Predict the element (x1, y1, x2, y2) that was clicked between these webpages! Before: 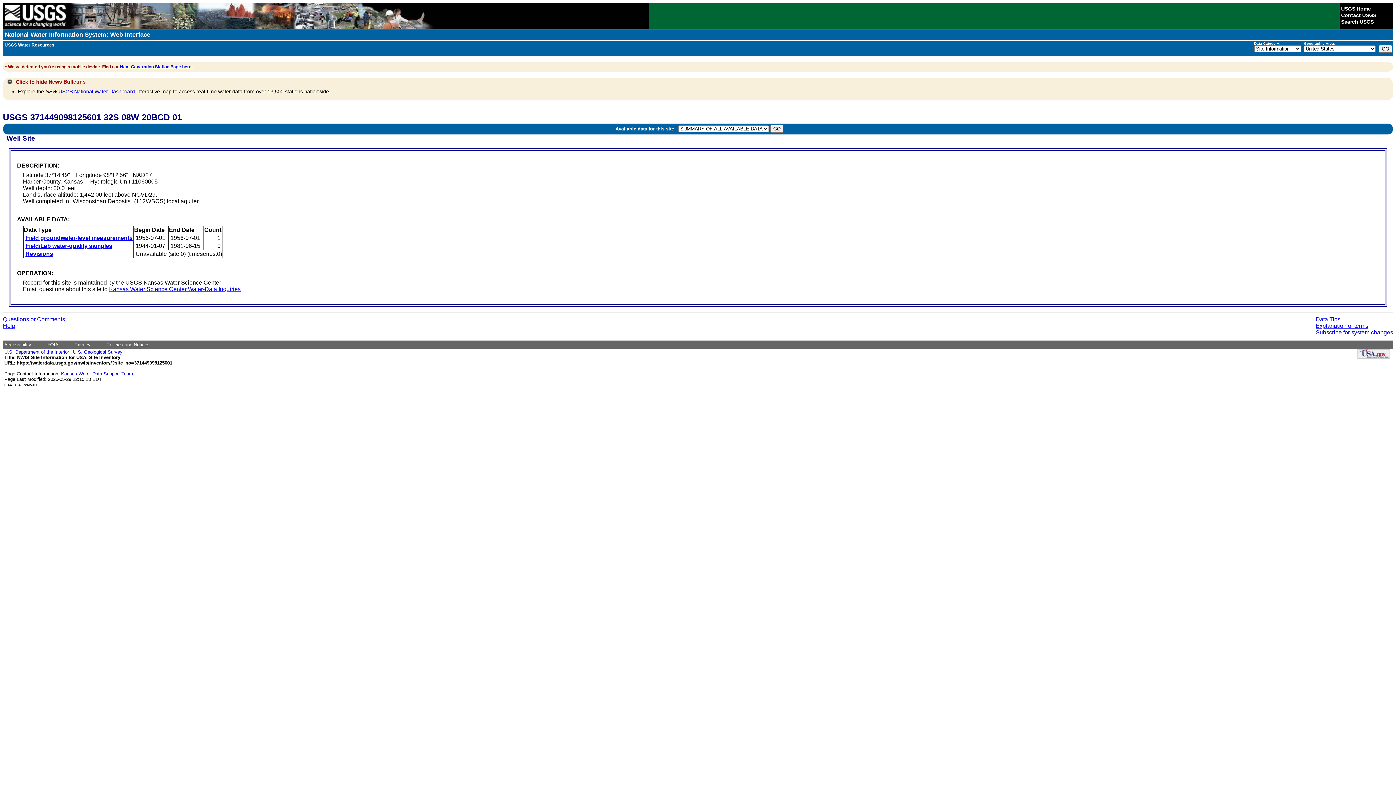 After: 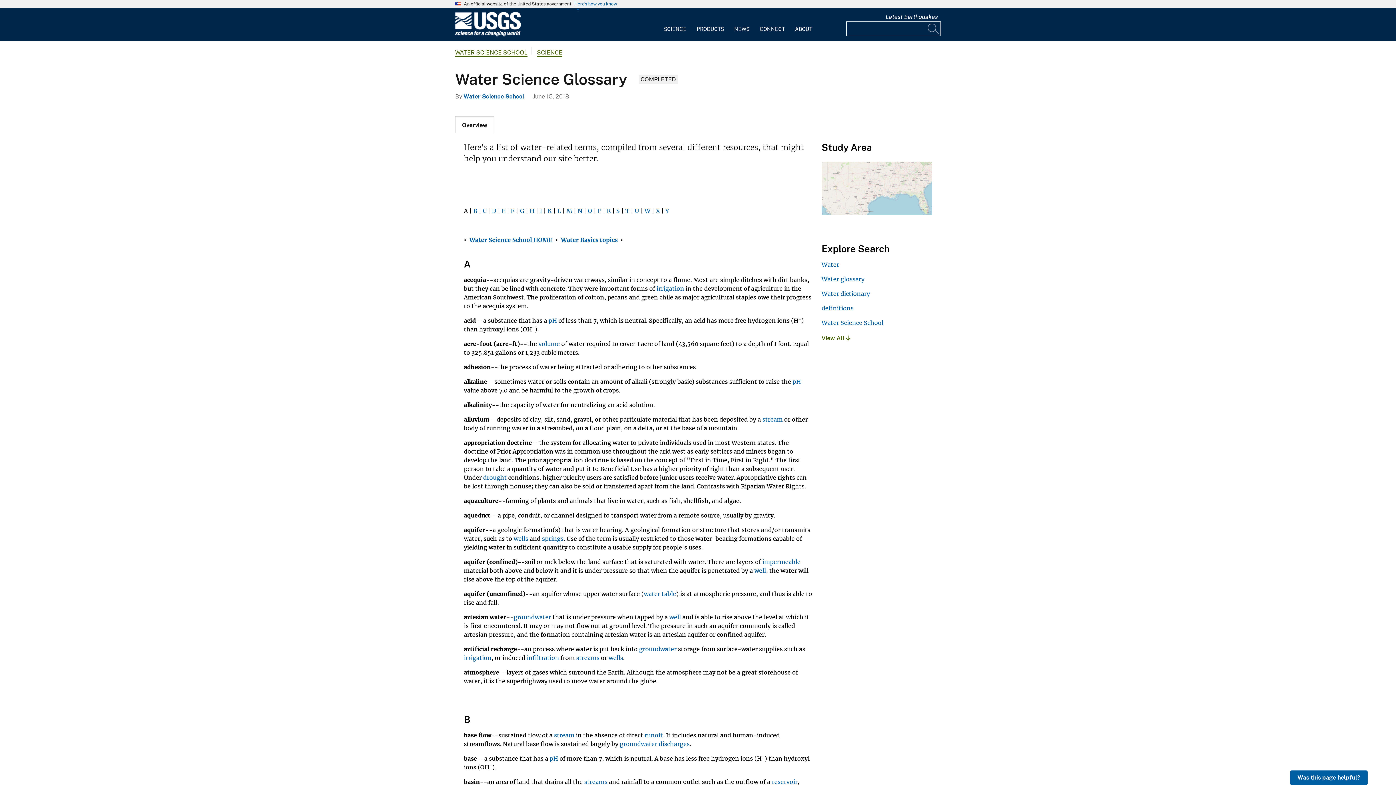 Action: label: Explanation of terms bbox: (1316, 322, 1368, 329)